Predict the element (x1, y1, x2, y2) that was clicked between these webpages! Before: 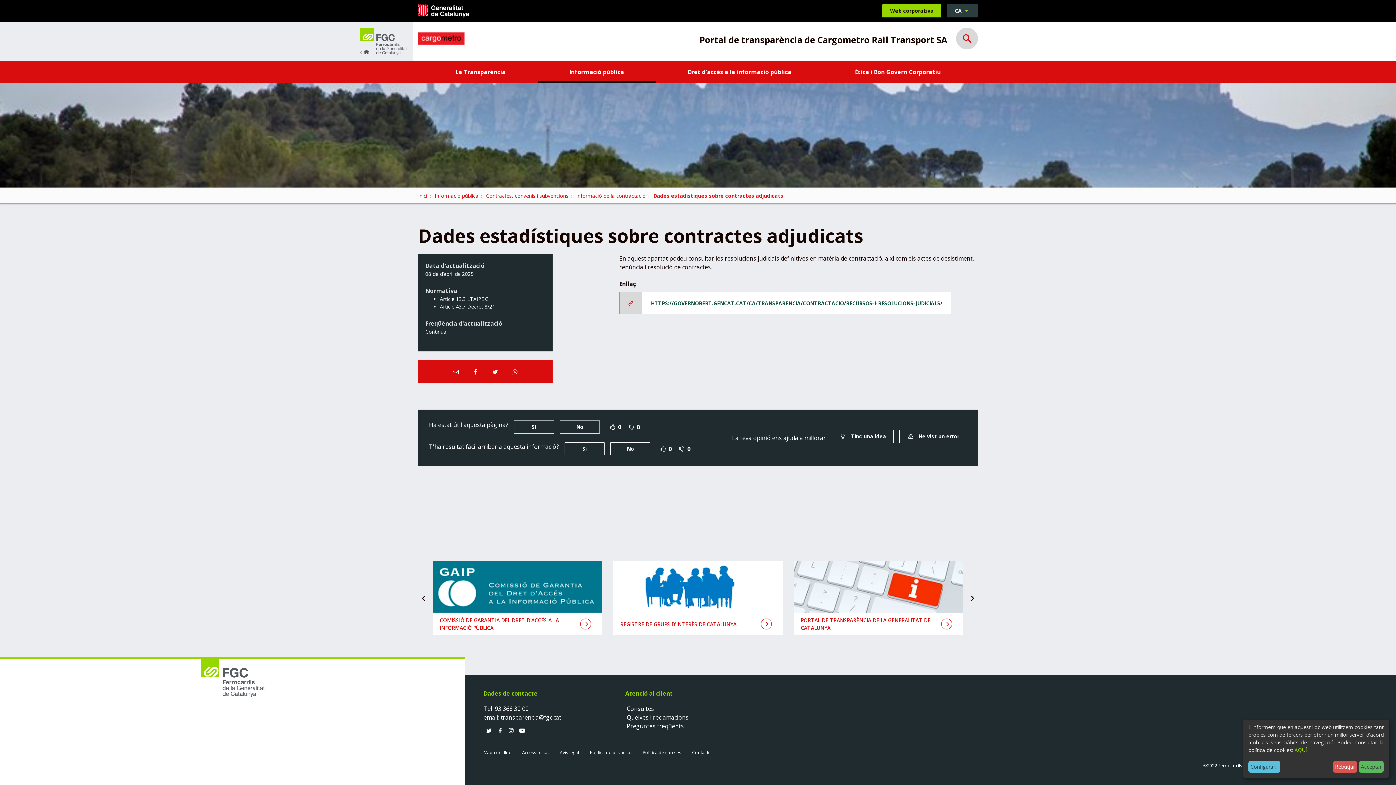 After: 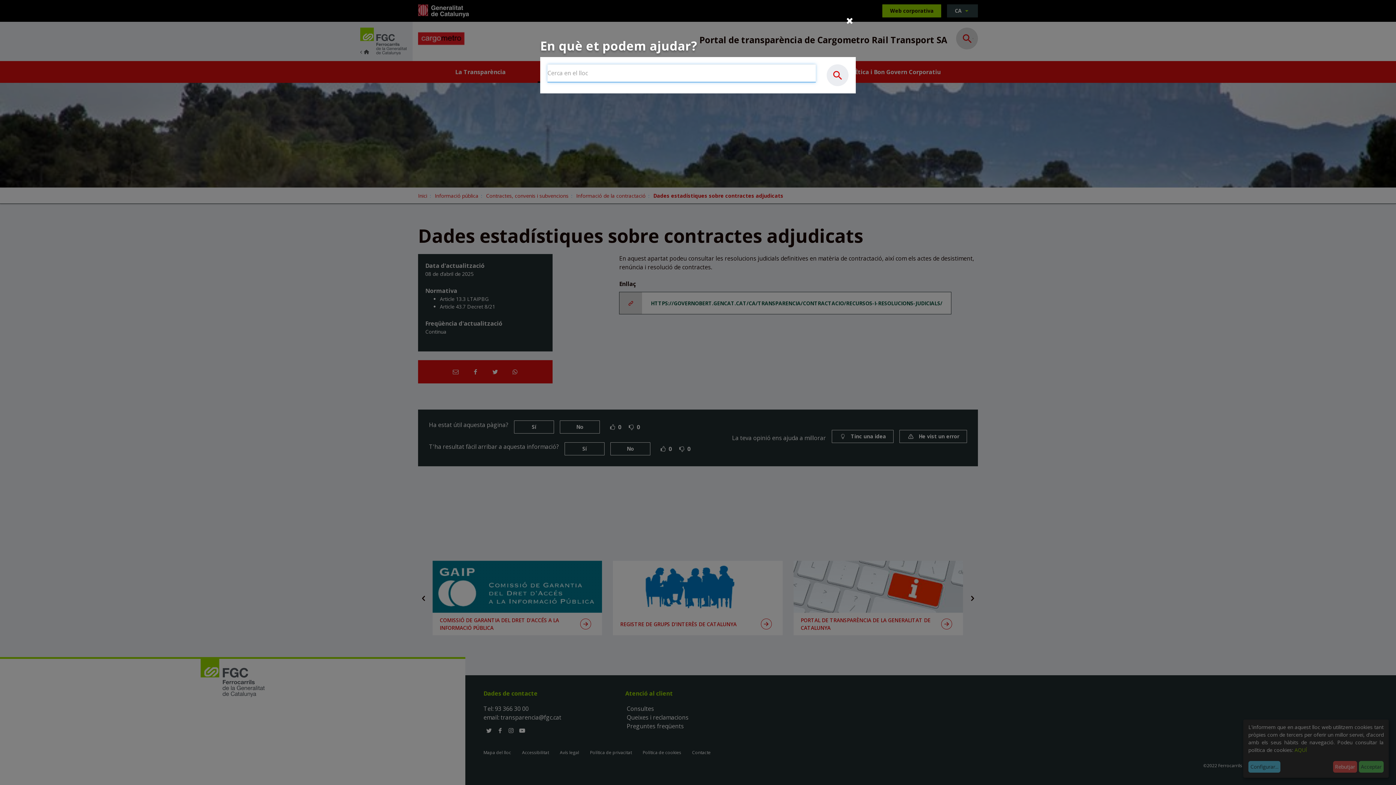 Action: bbox: (956, 27, 978, 49) label: Obrir Cercador